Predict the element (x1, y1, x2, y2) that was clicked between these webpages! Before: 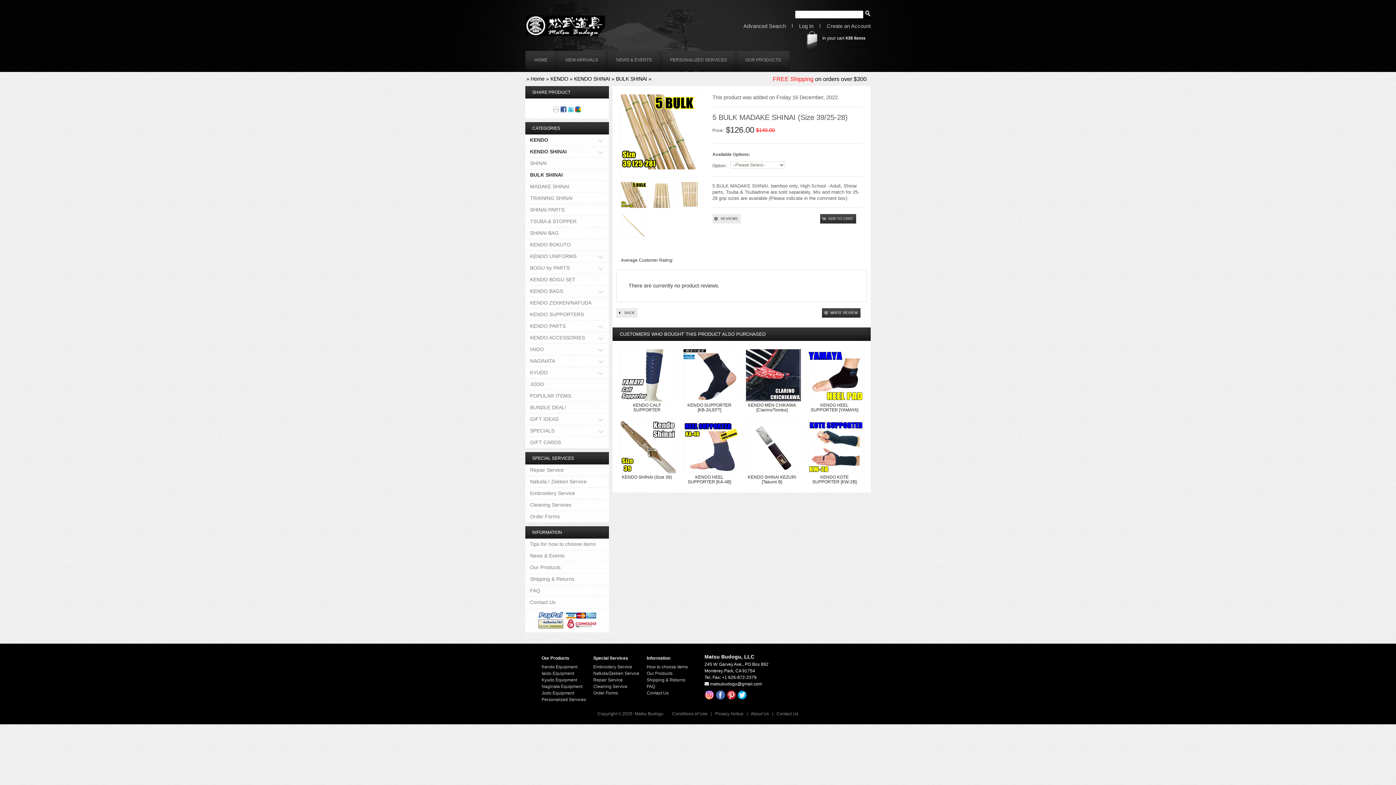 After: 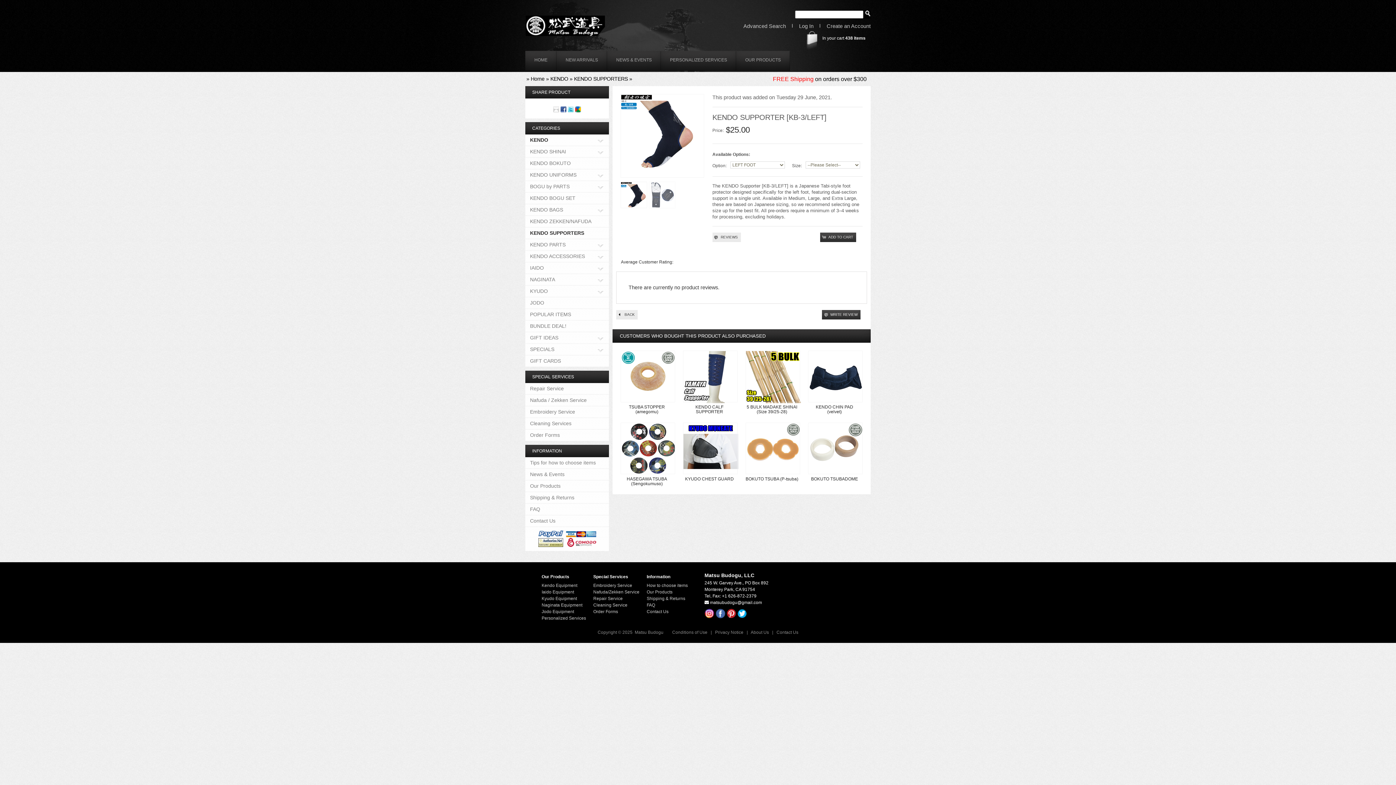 Action: bbox: (683, 349, 738, 401)